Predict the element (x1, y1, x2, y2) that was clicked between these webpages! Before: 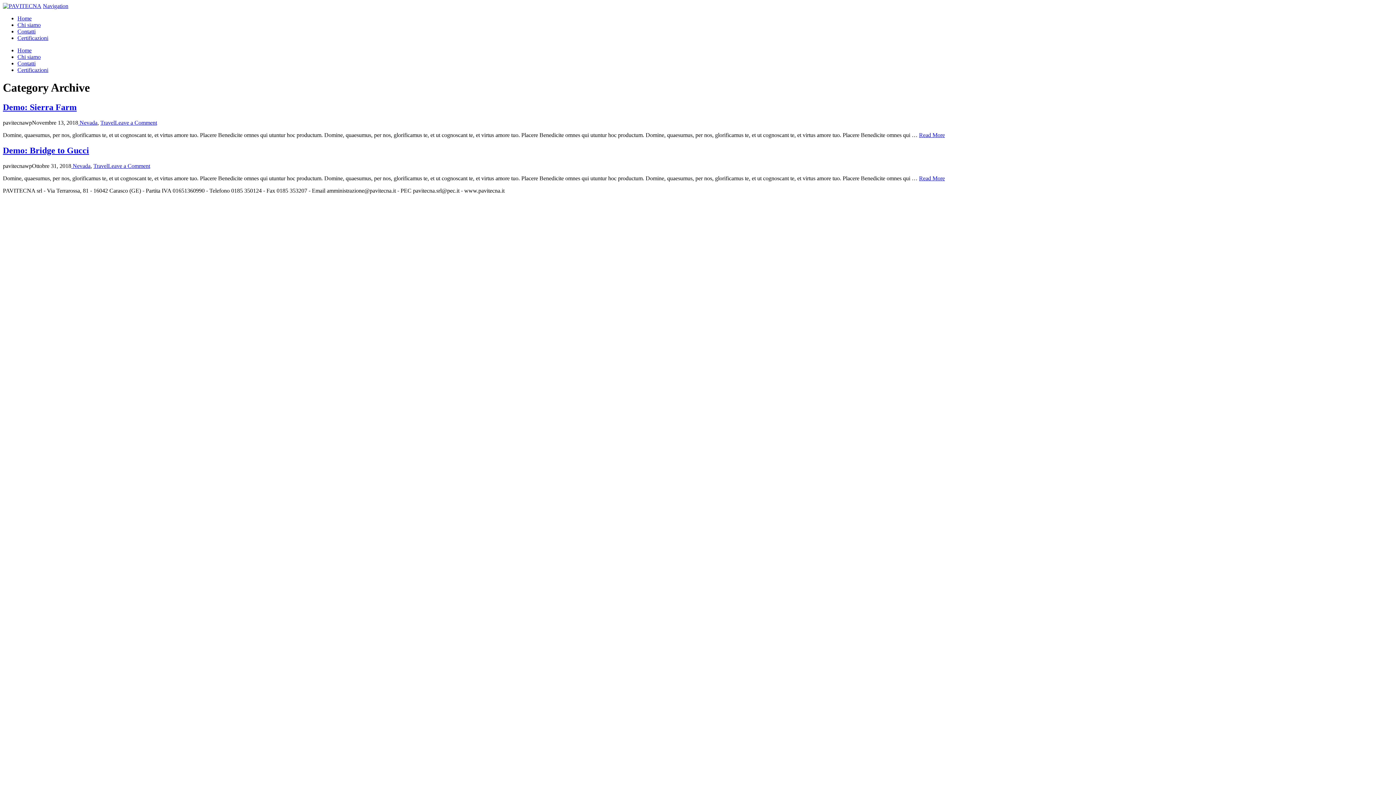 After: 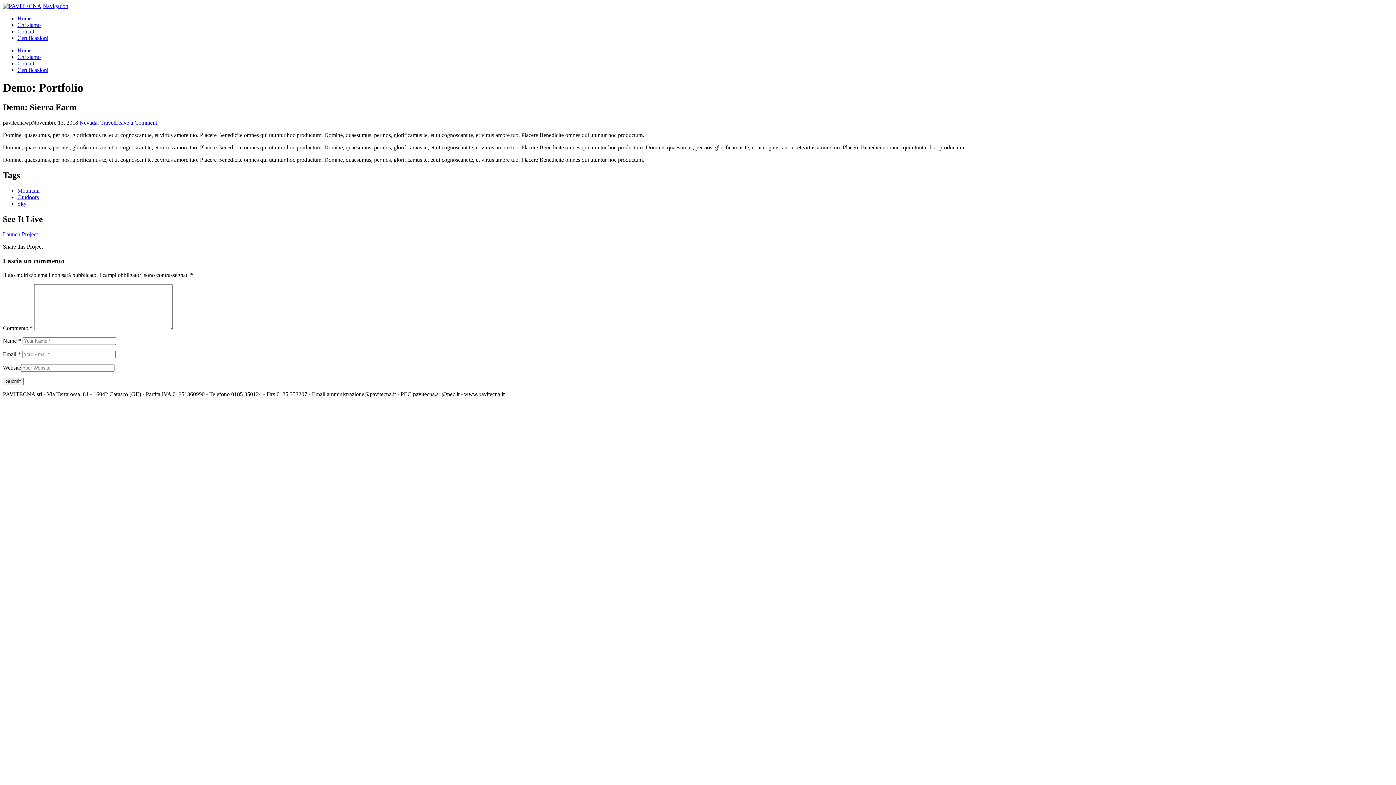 Action: label: Read More bbox: (919, 131, 945, 138)